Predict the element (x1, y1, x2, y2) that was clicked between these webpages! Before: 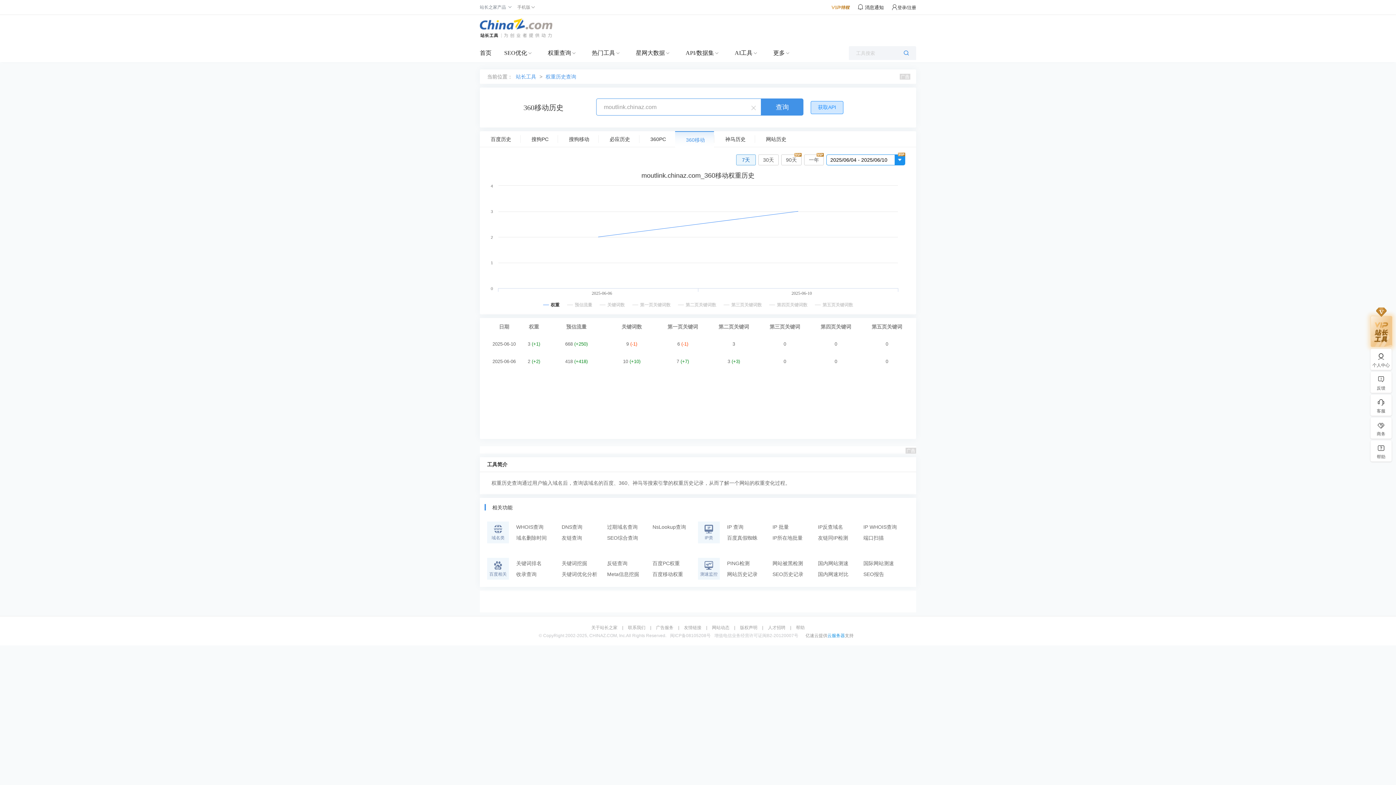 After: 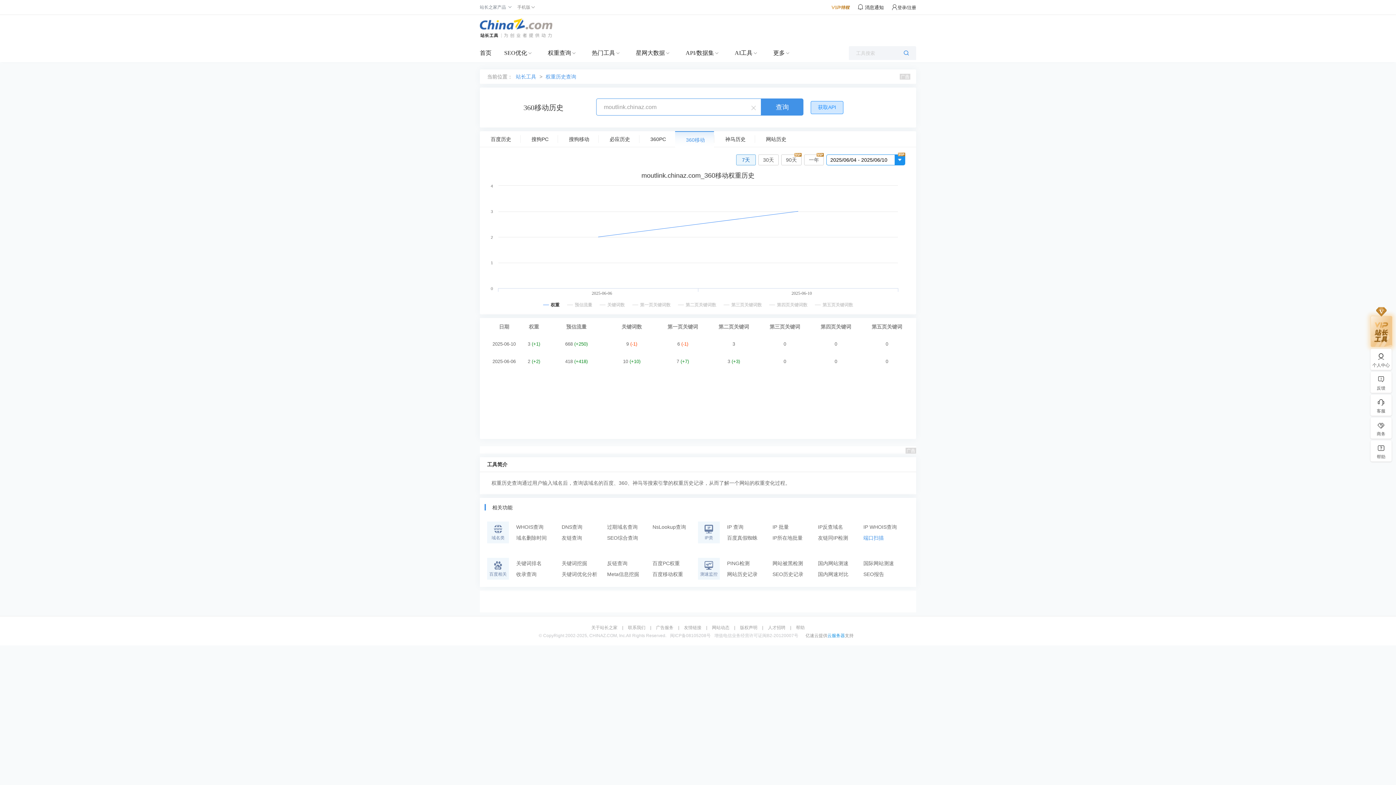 Action: label: 端口扫描 bbox: (863, 532, 909, 543)